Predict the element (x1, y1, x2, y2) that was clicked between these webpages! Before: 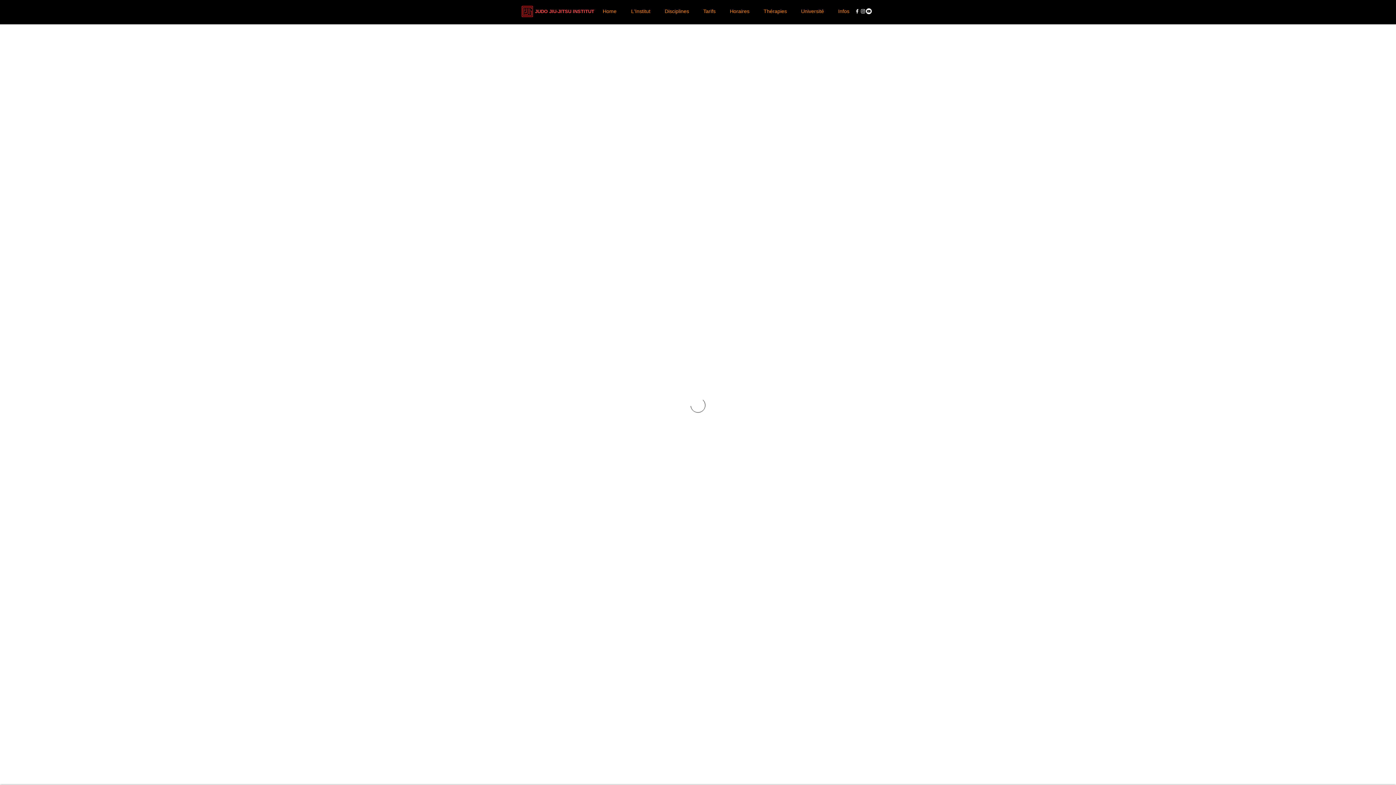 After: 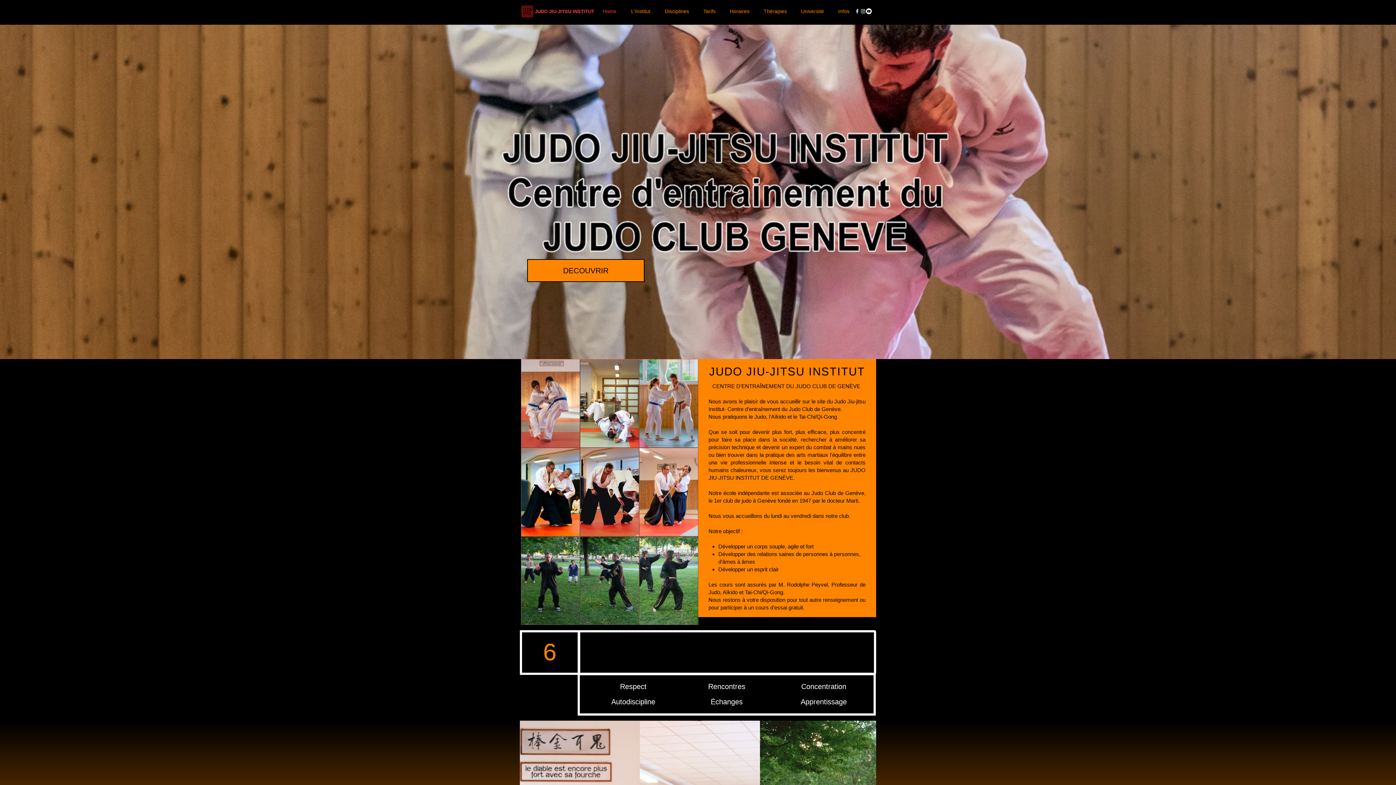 Action: label: Disciplines bbox: (657, 4, 696, 18)